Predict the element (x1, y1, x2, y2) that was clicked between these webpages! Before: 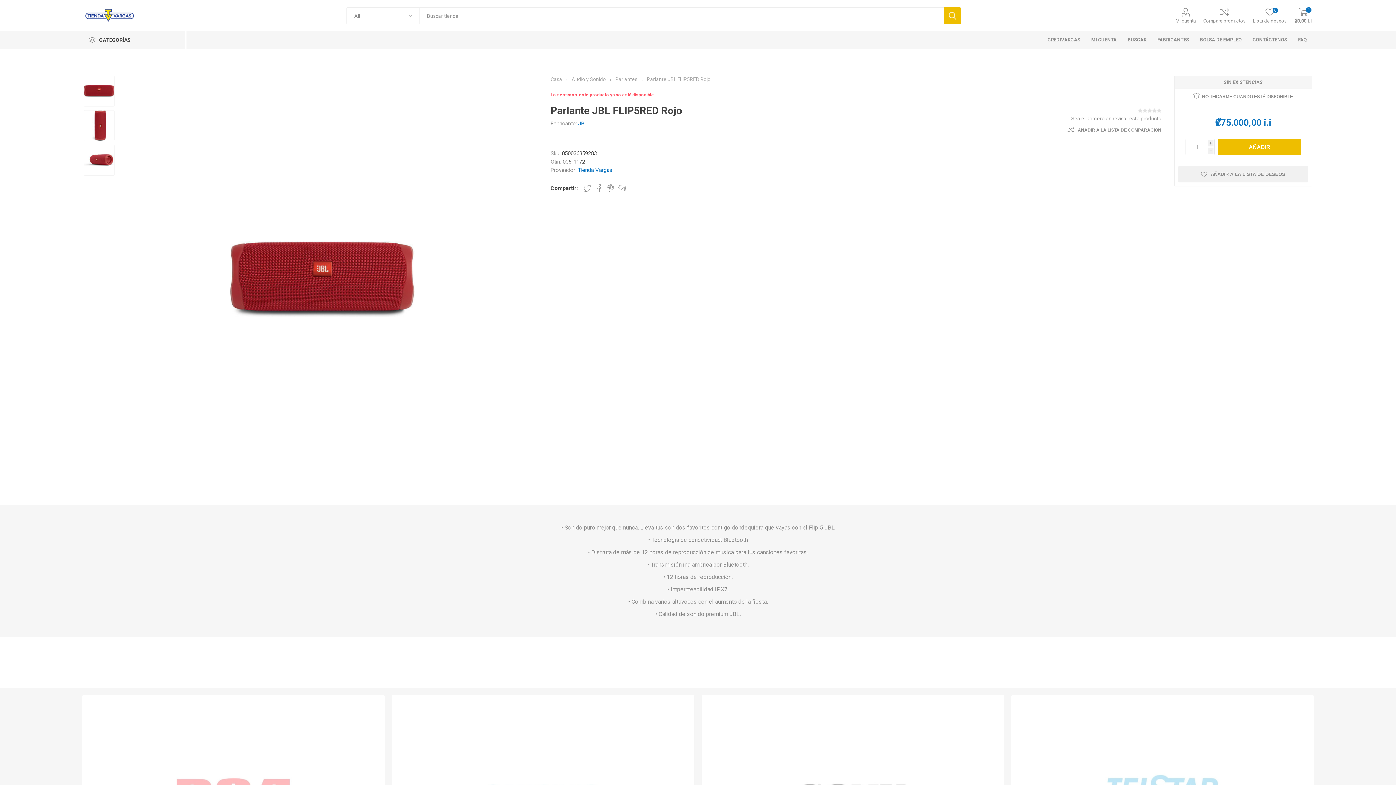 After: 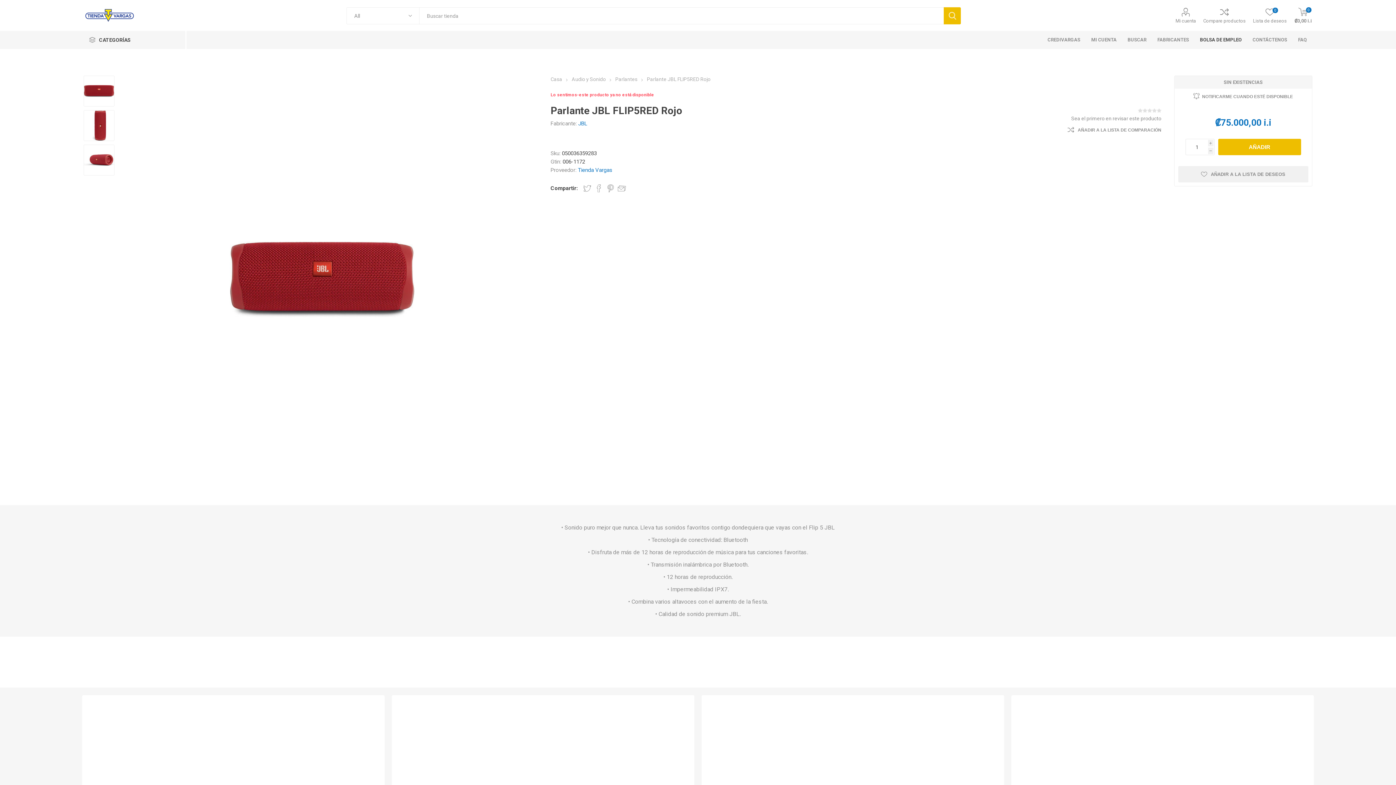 Action: bbox: (1194, 30, 1247, 49) label: BOLSA DE EMPLEO